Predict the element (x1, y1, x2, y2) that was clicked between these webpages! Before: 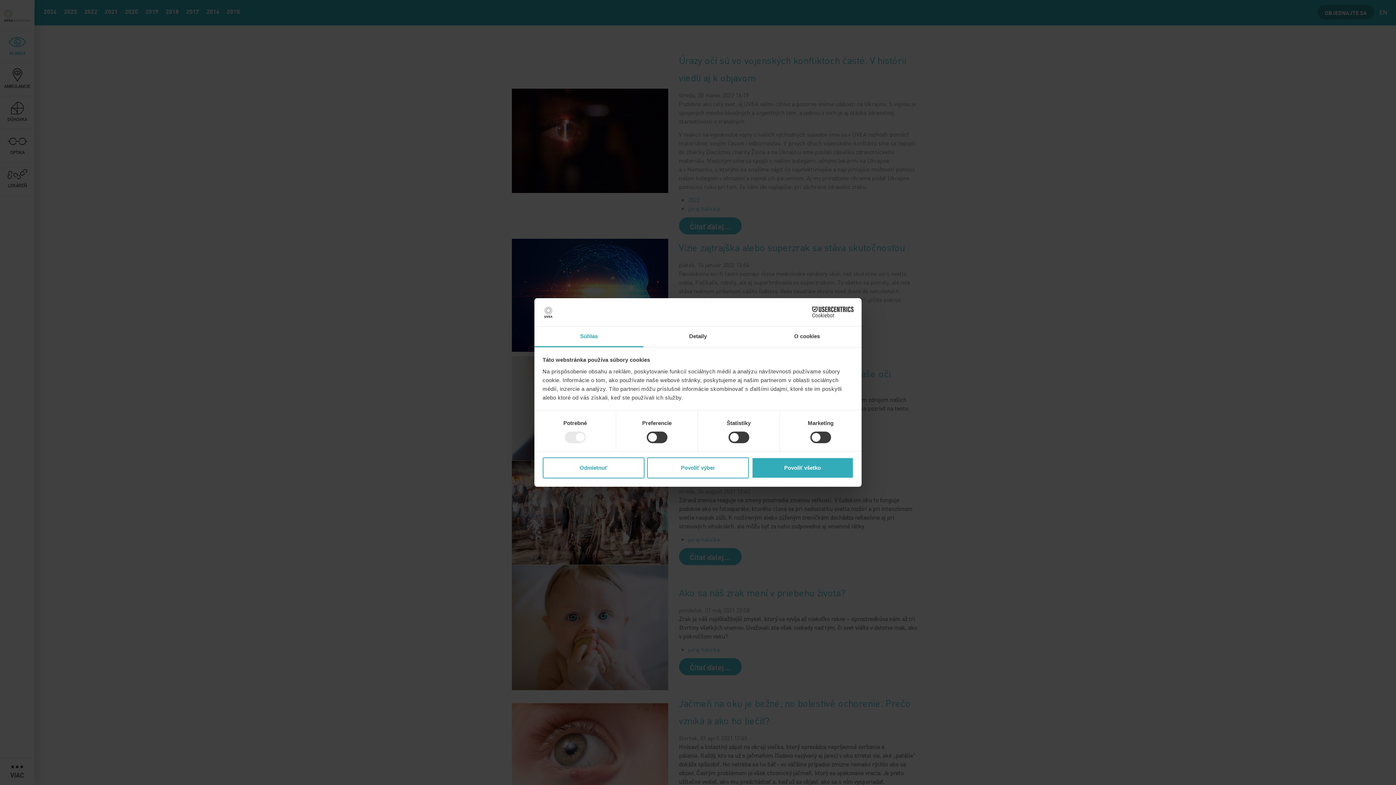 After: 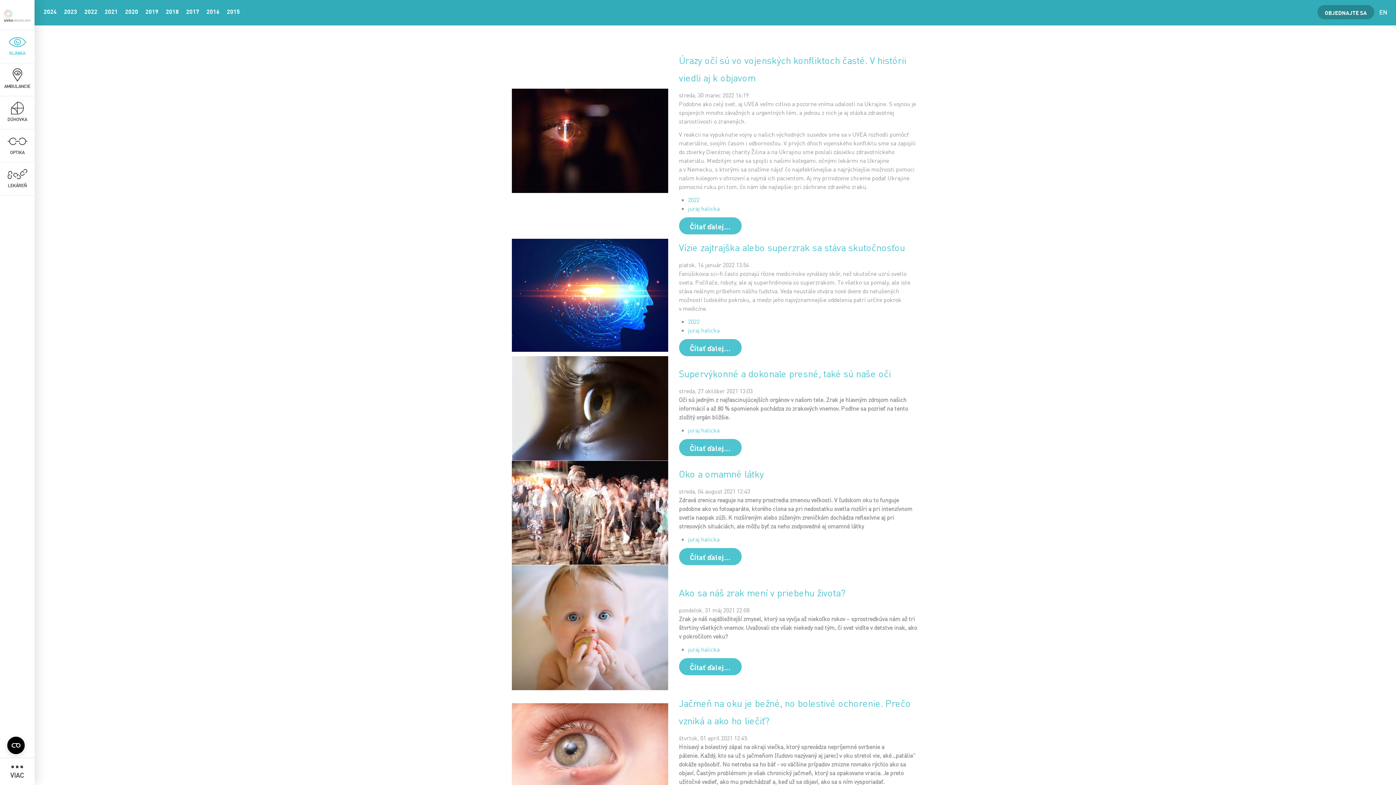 Action: label: Povoliť všetko bbox: (751, 457, 853, 478)